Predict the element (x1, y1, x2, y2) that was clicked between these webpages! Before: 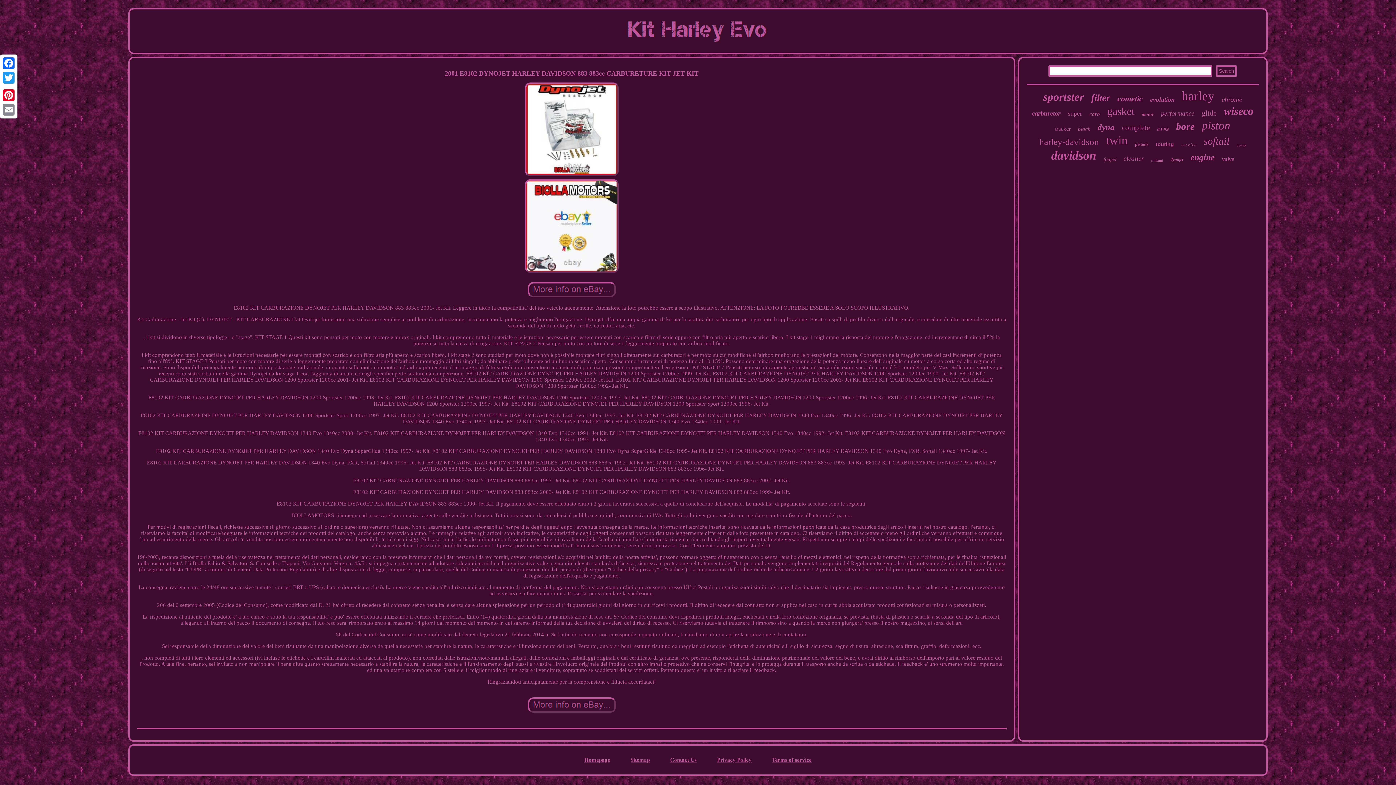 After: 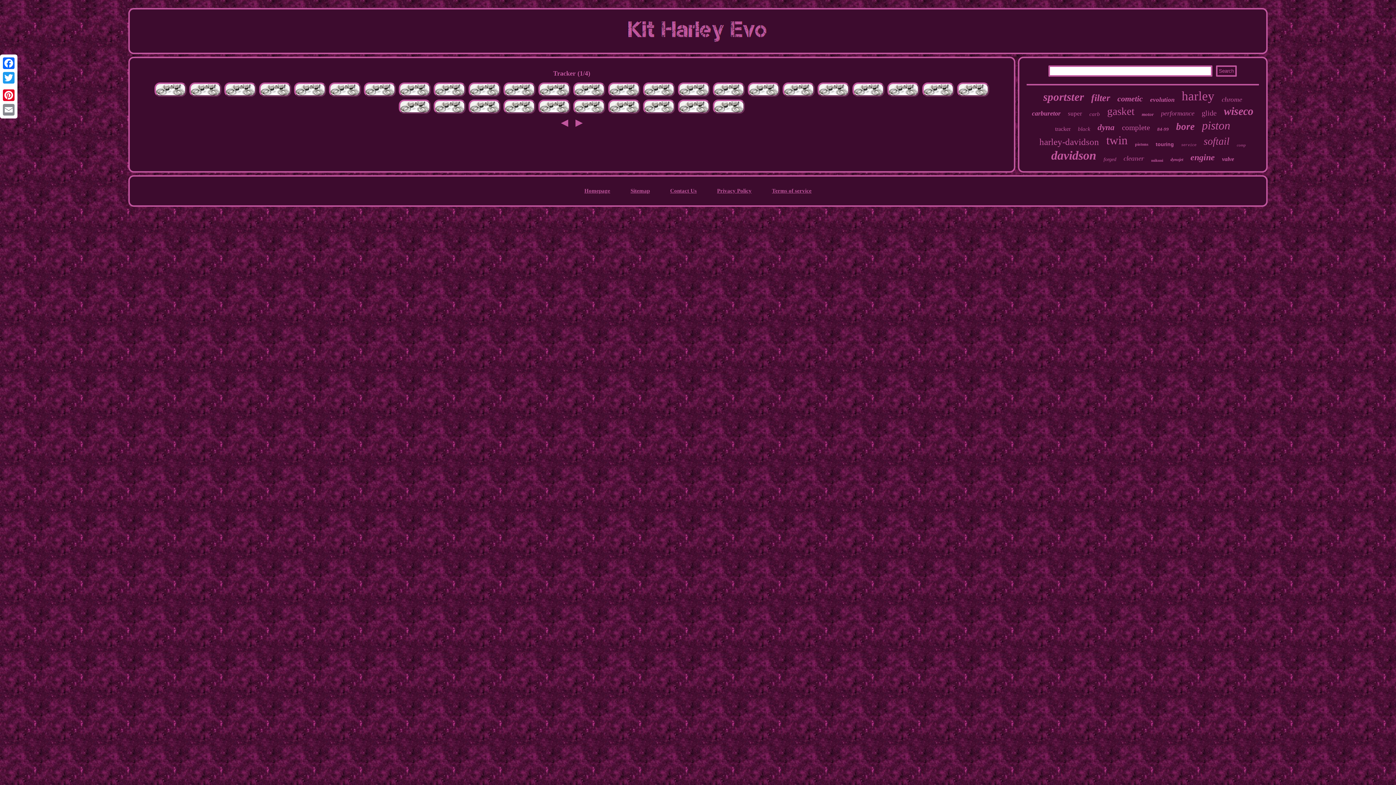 Action: bbox: (1055, 125, 1070, 132) label: tracker